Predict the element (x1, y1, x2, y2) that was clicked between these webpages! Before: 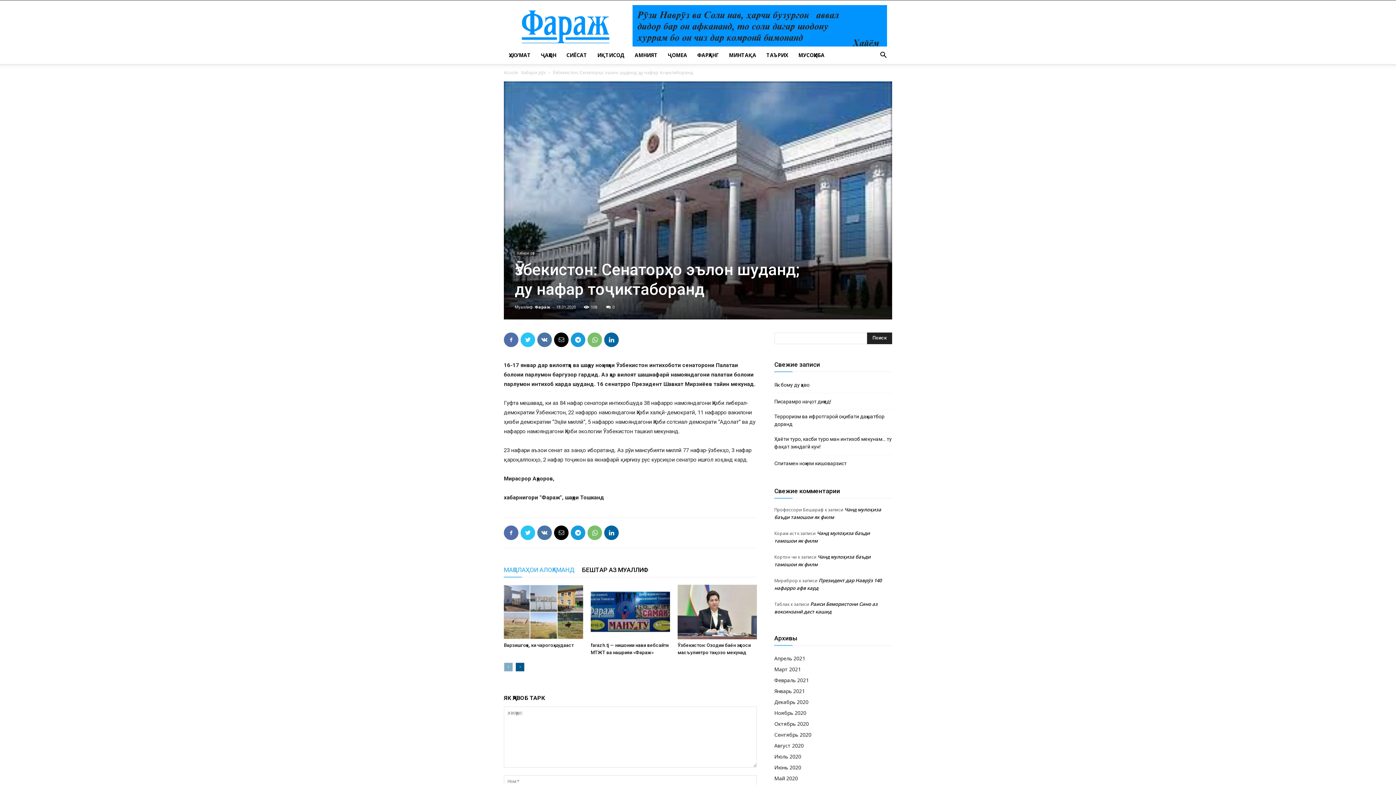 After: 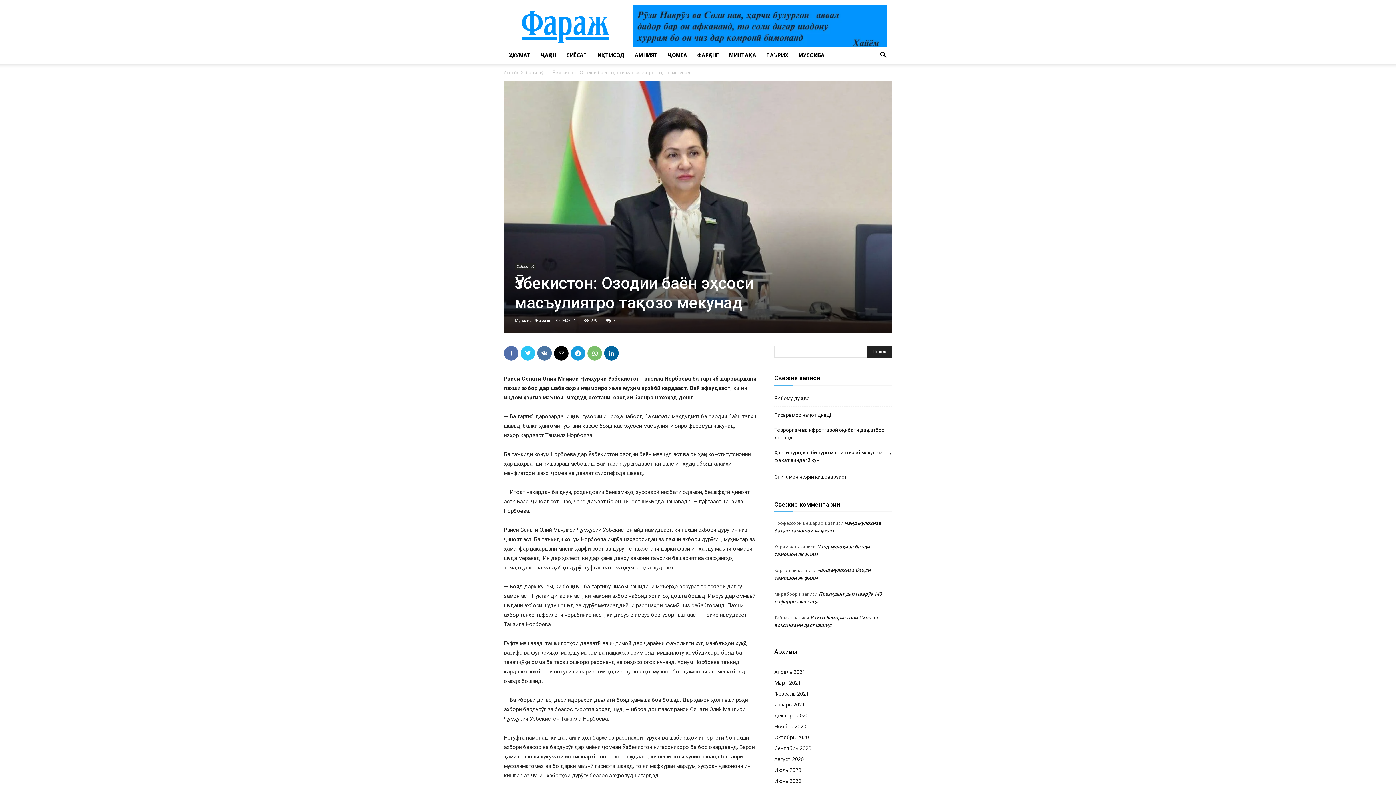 Action: bbox: (677, 585, 757, 639)